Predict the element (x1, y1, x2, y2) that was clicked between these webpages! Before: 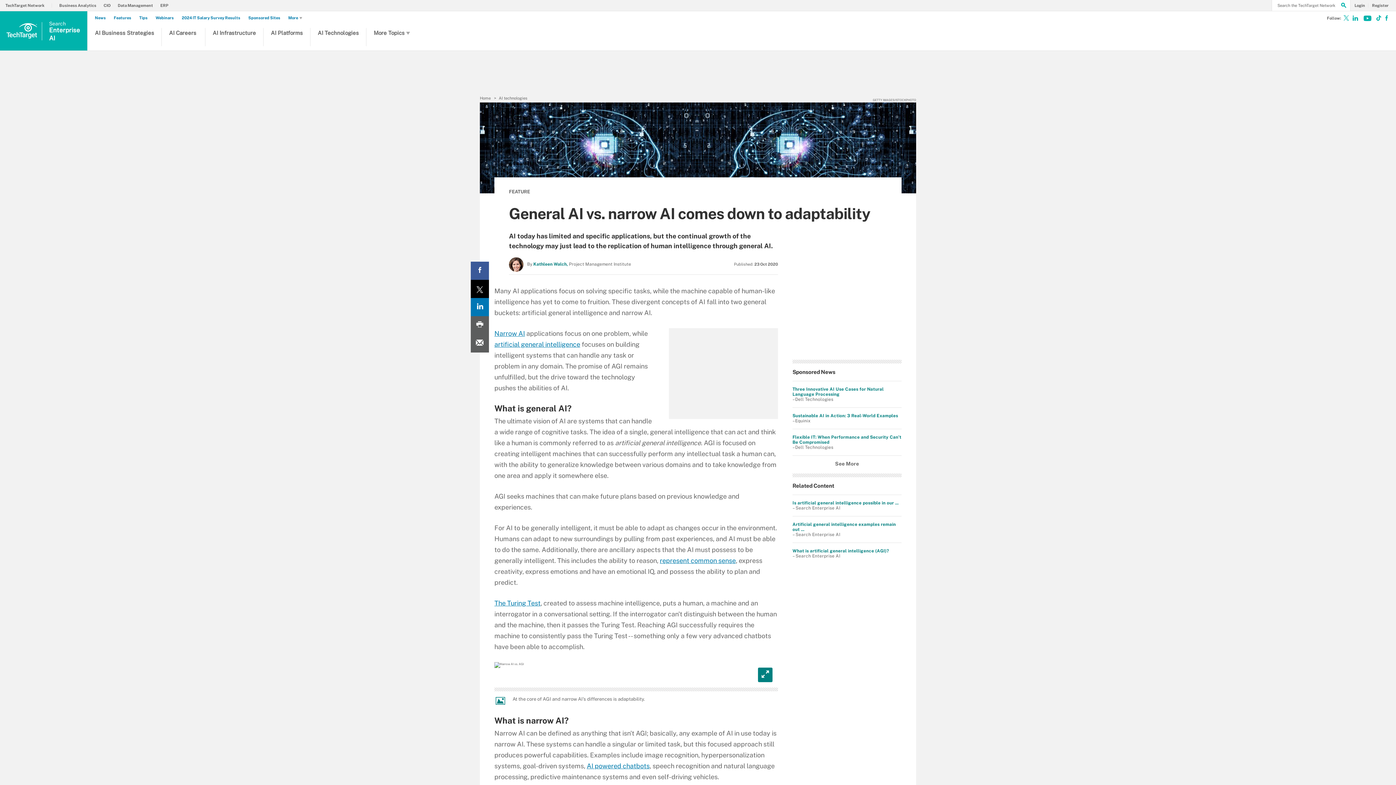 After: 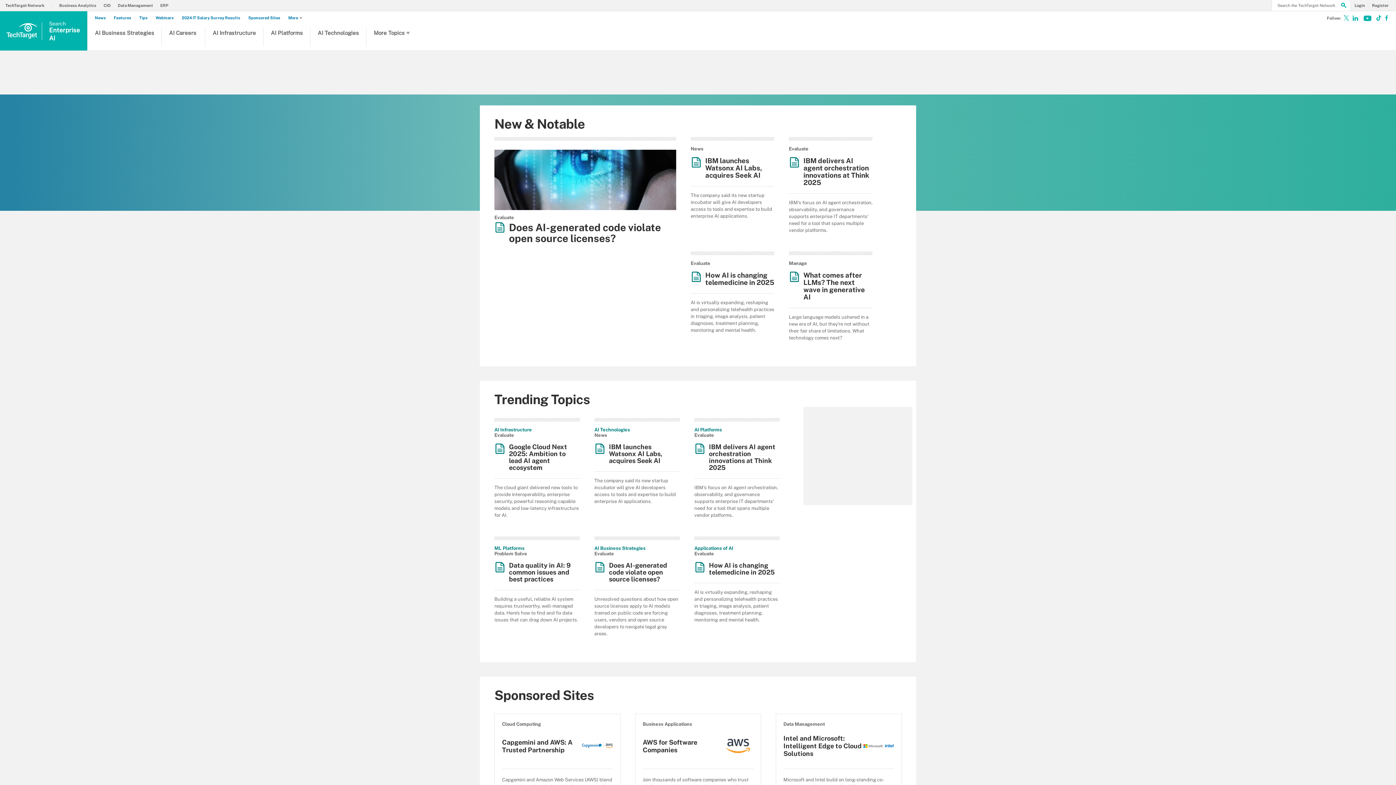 Action: bbox: (43, 11, 87, 50) label: Search
Enterprise
AI